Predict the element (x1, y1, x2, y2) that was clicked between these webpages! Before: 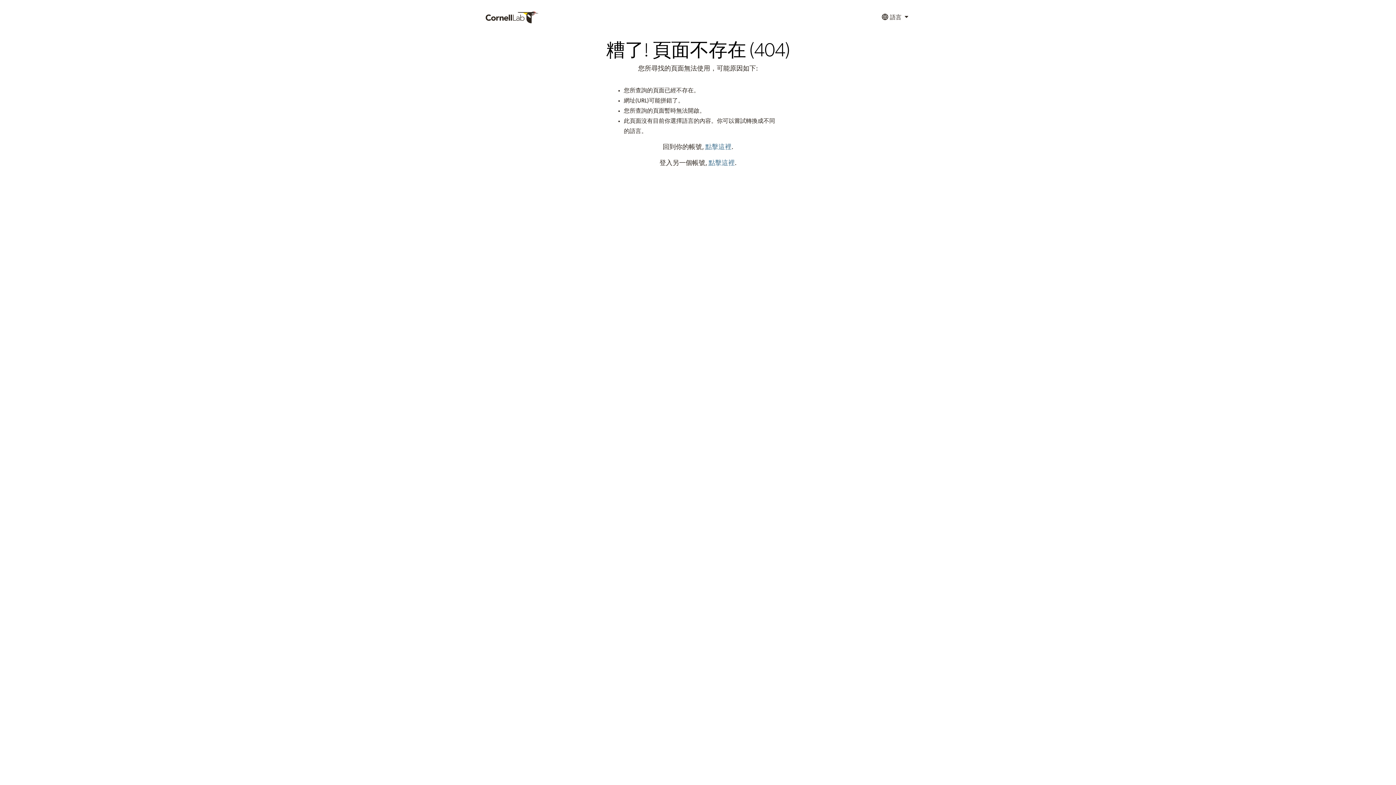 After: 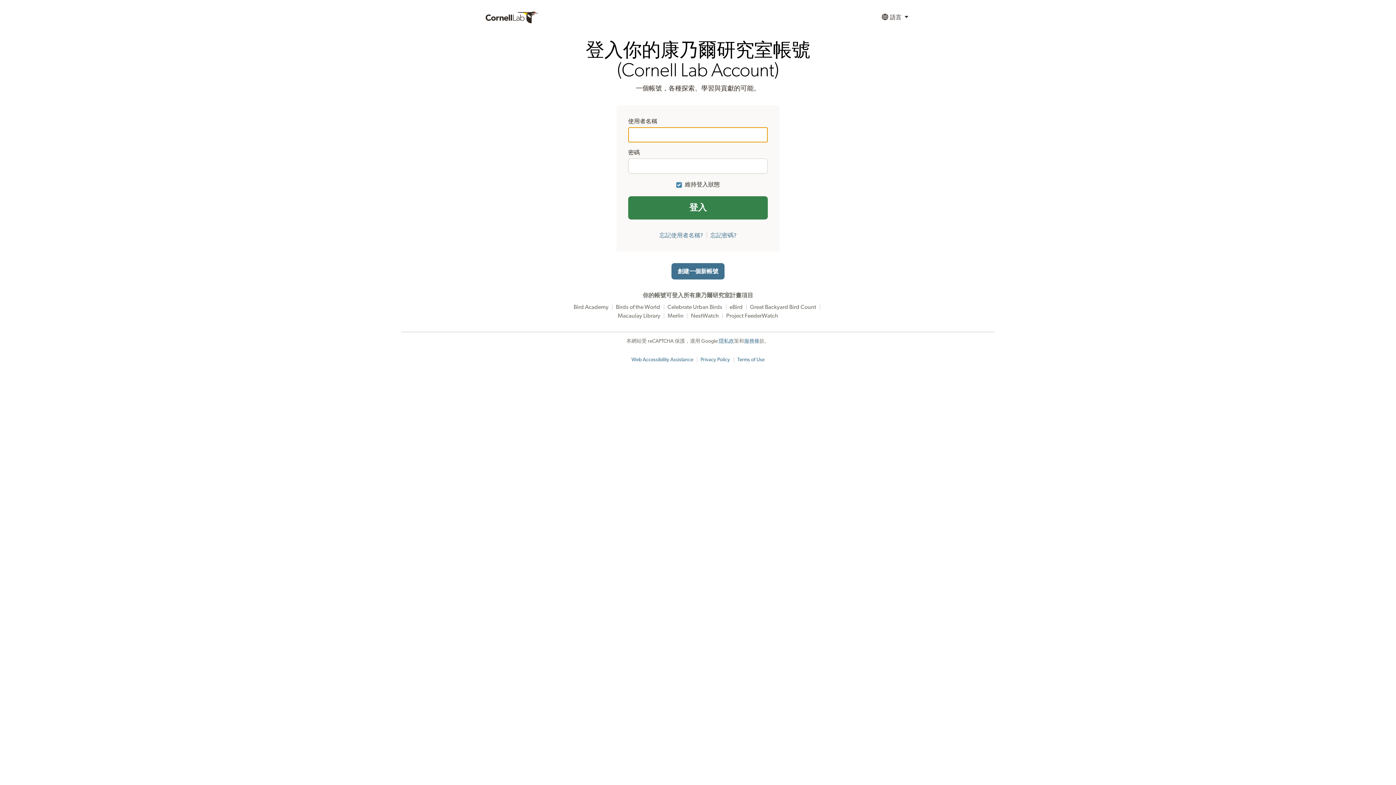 Action: label: 點擊這裡 bbox: (705, 144, 731, 150)